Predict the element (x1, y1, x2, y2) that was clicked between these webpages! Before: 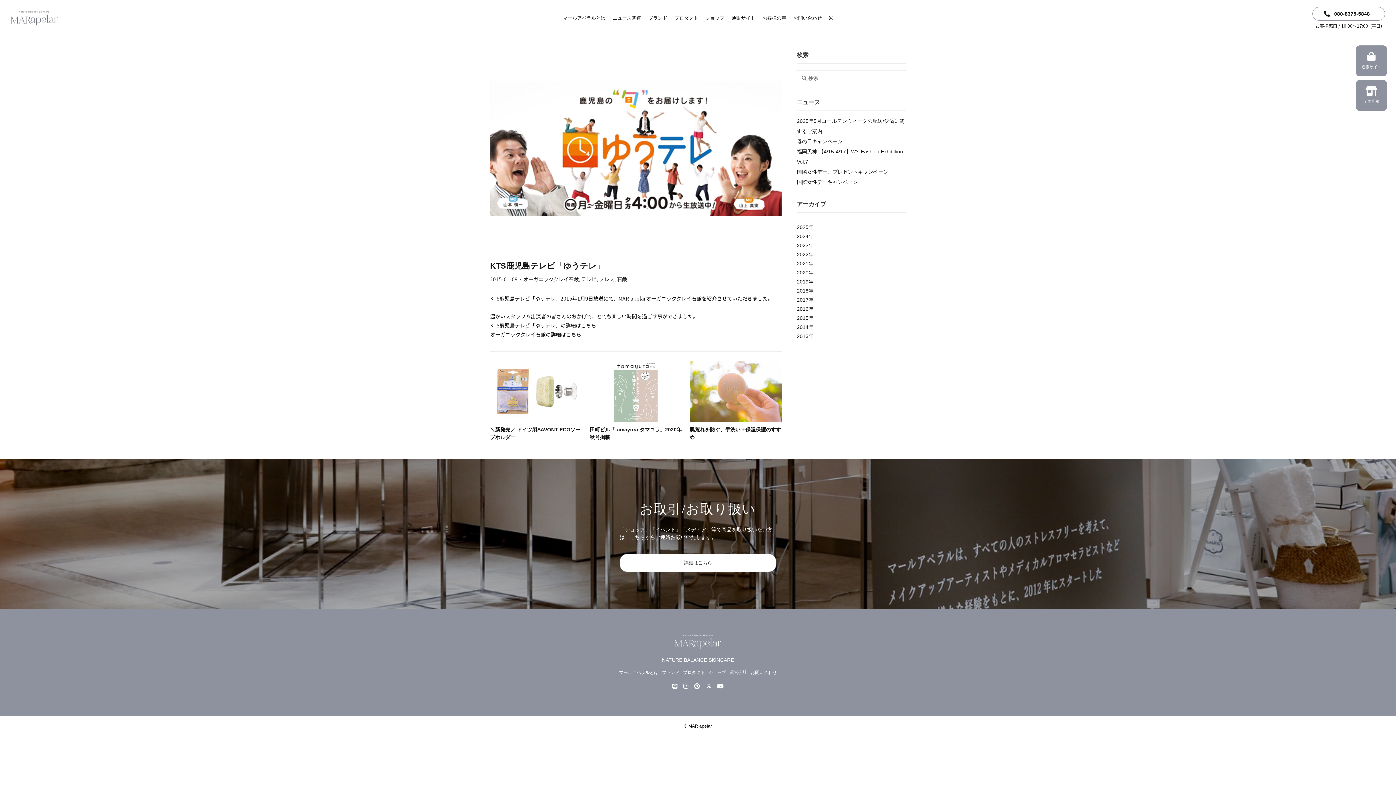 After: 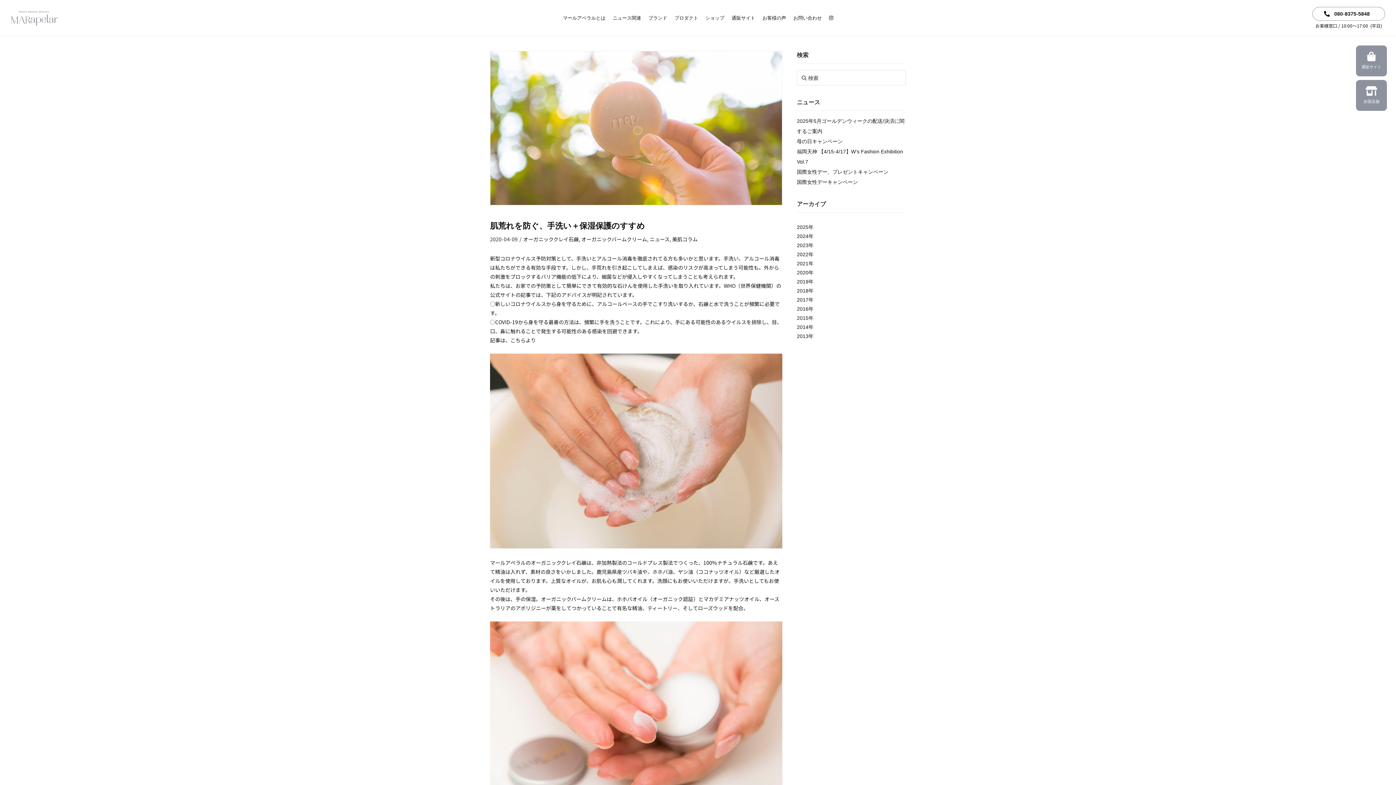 Action: bbox: (689, 360, 782, 422)